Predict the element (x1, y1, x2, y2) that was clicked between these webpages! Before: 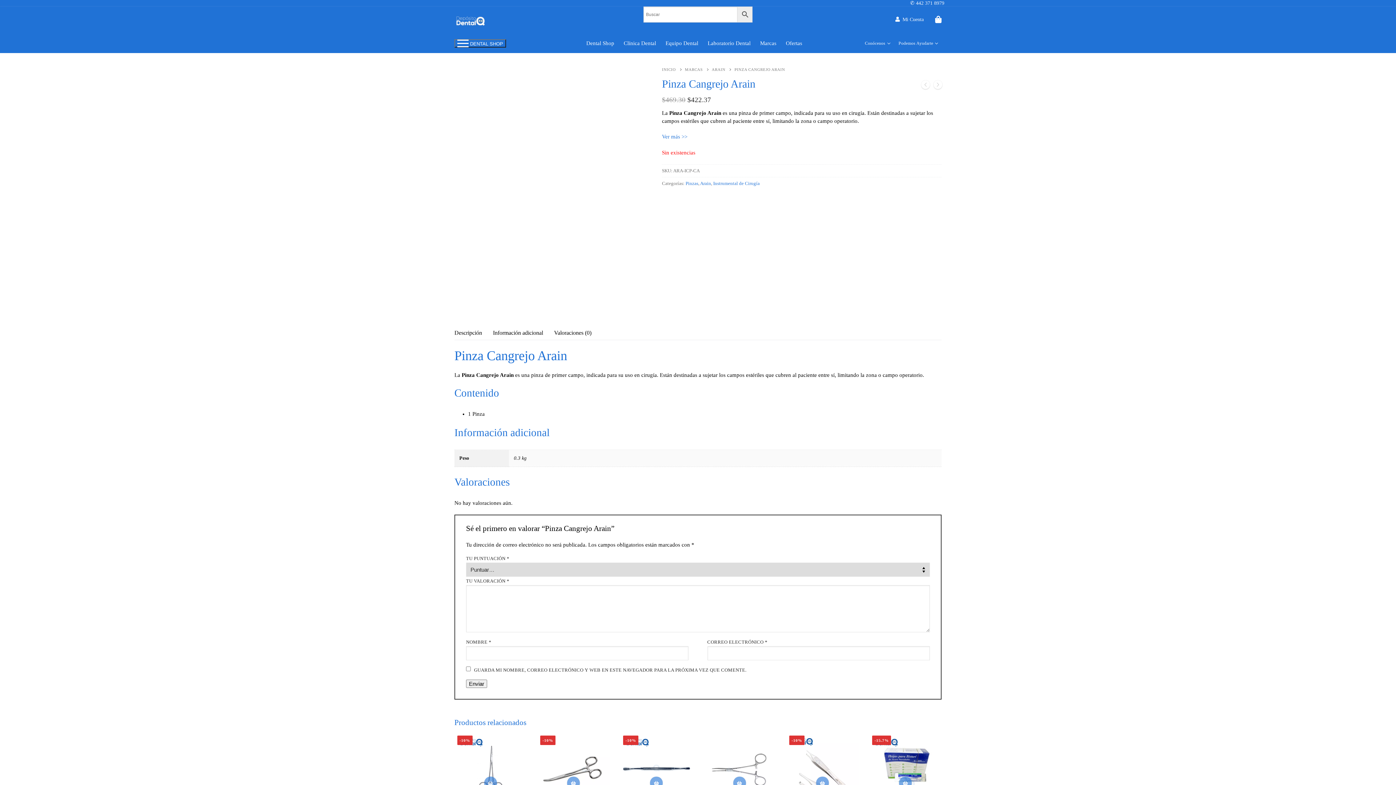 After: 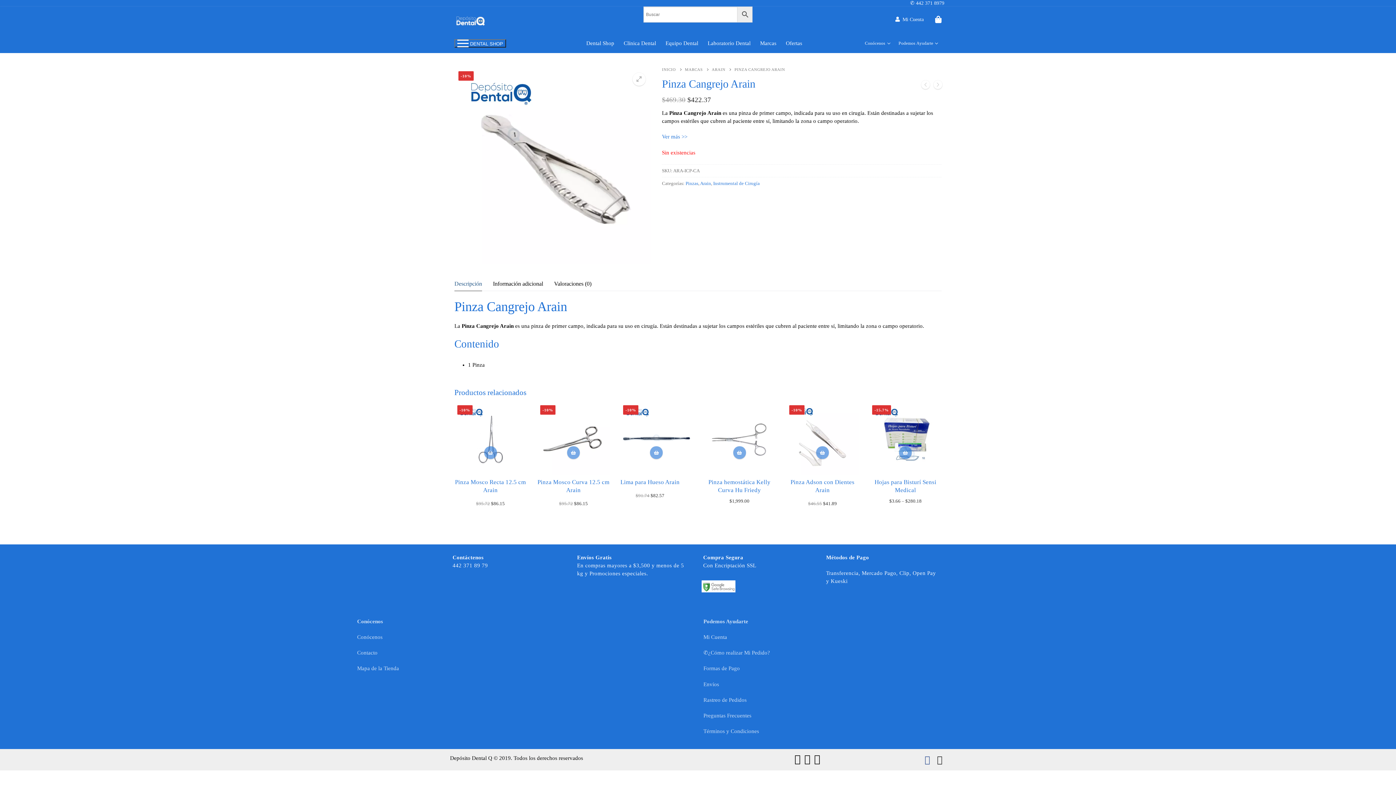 Action: bbox: (454, 39, 506, 47) label: nav icon